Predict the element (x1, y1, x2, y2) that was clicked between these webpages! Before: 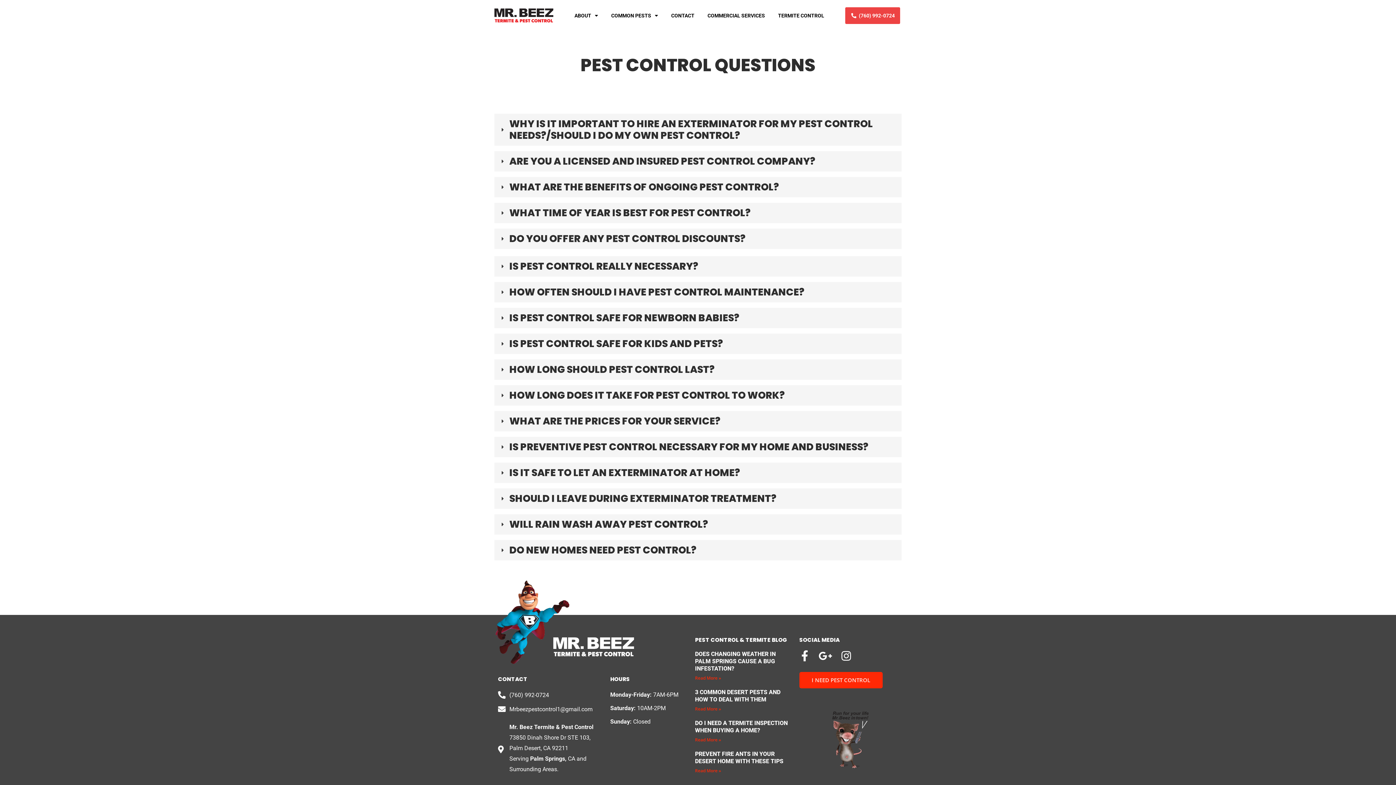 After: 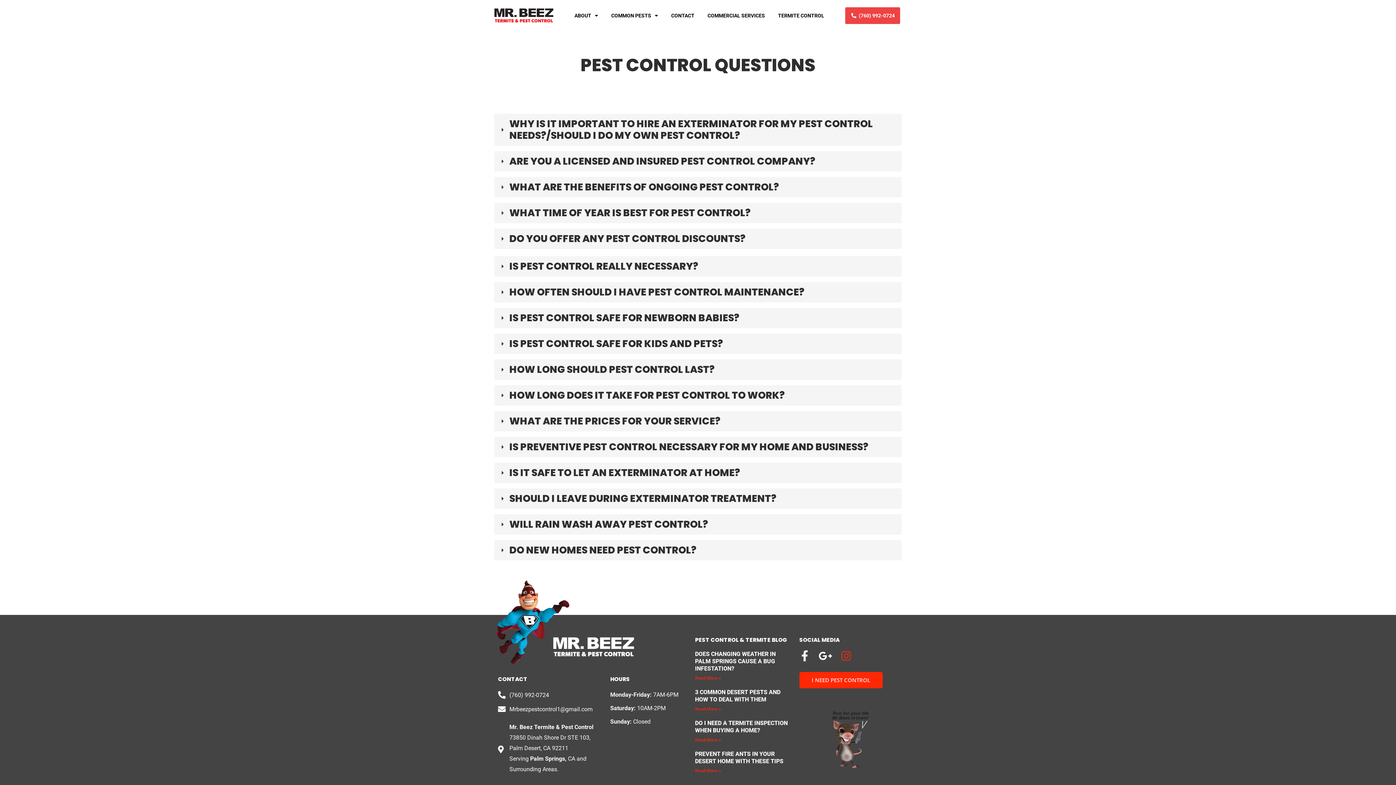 Action: bbox: (841, 650, 851, 661) label: Instagram